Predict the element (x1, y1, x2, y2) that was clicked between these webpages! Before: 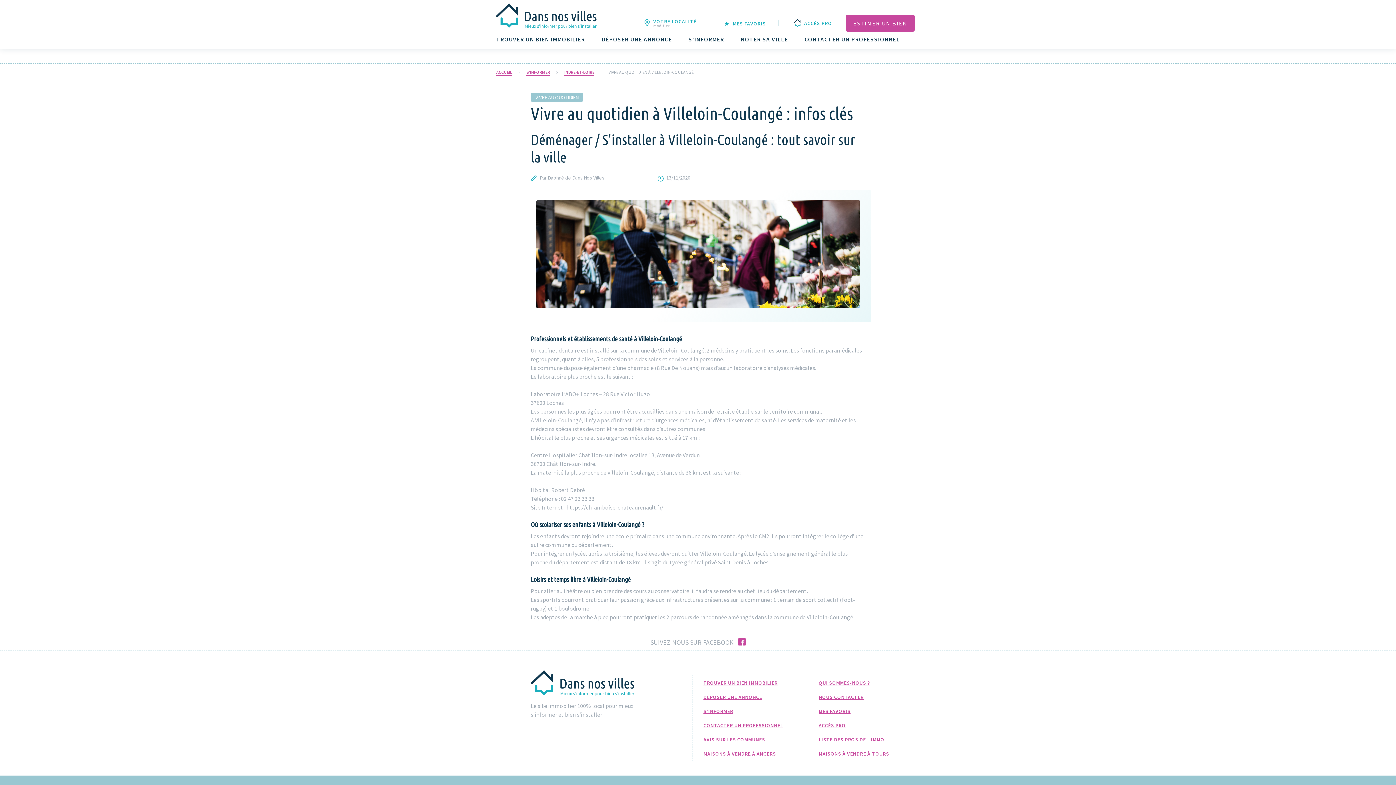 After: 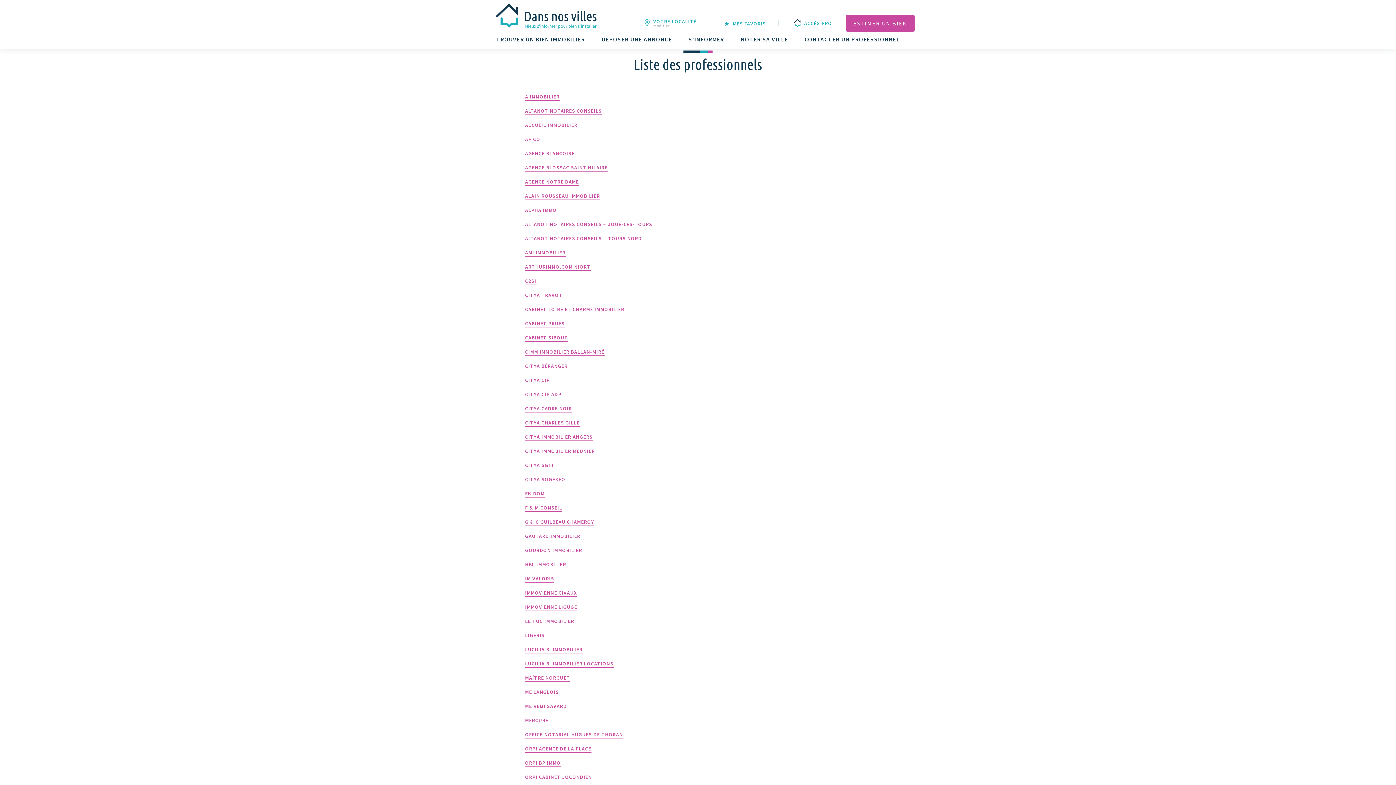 Action: bbox: (818, 736, 884, 743) label: LISTE DES PROS DE L'IMMO